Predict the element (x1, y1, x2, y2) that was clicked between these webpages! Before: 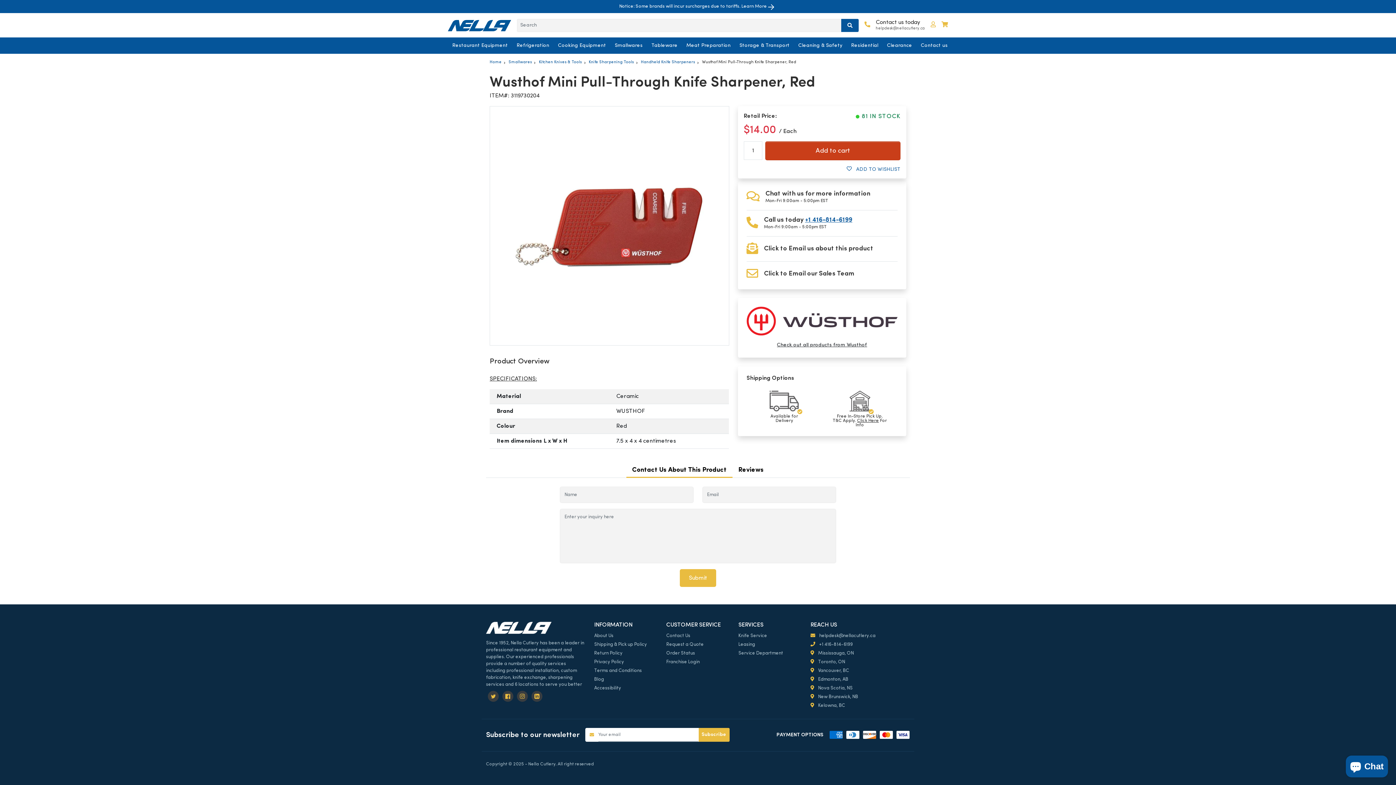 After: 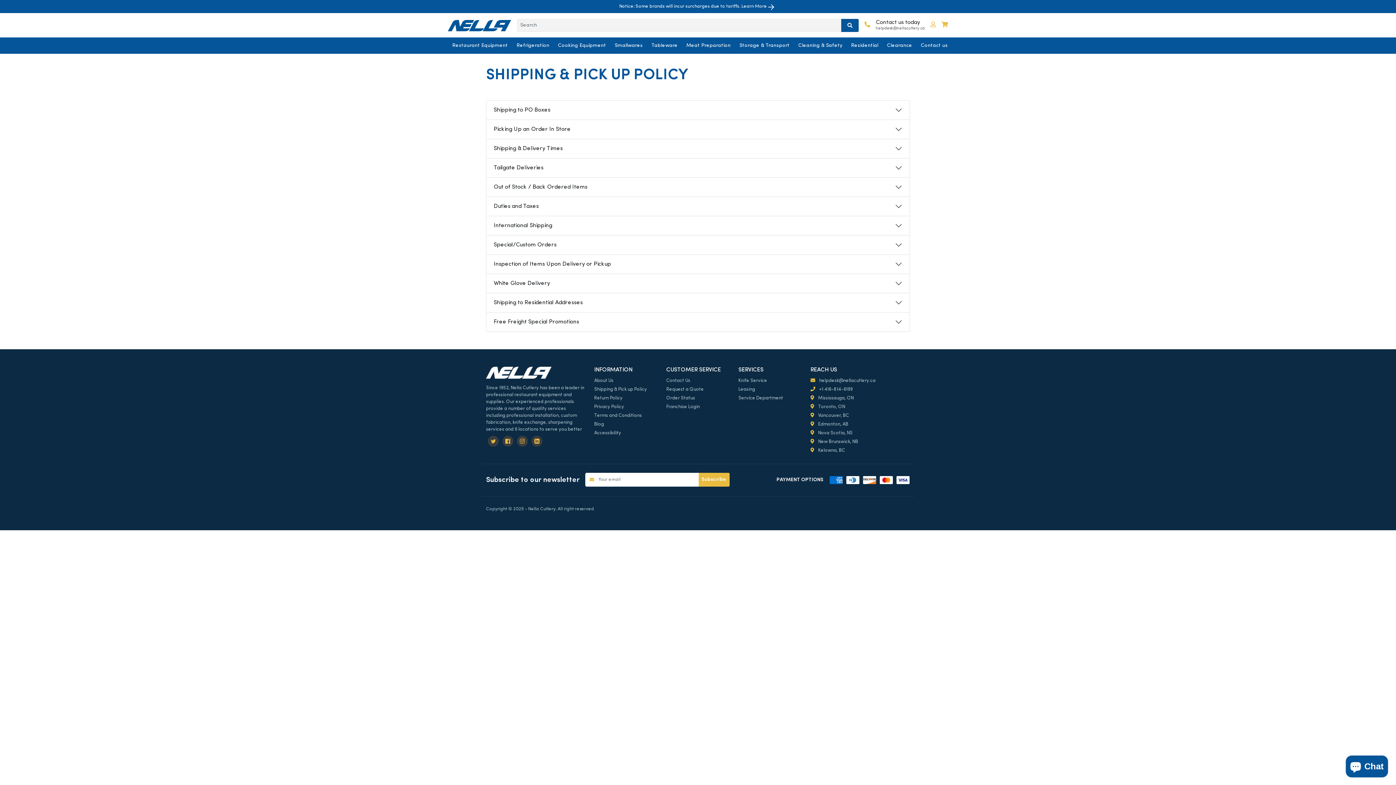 Action: bbox: (594, 642, 647, 647) label: Shipping & Pick up Policy